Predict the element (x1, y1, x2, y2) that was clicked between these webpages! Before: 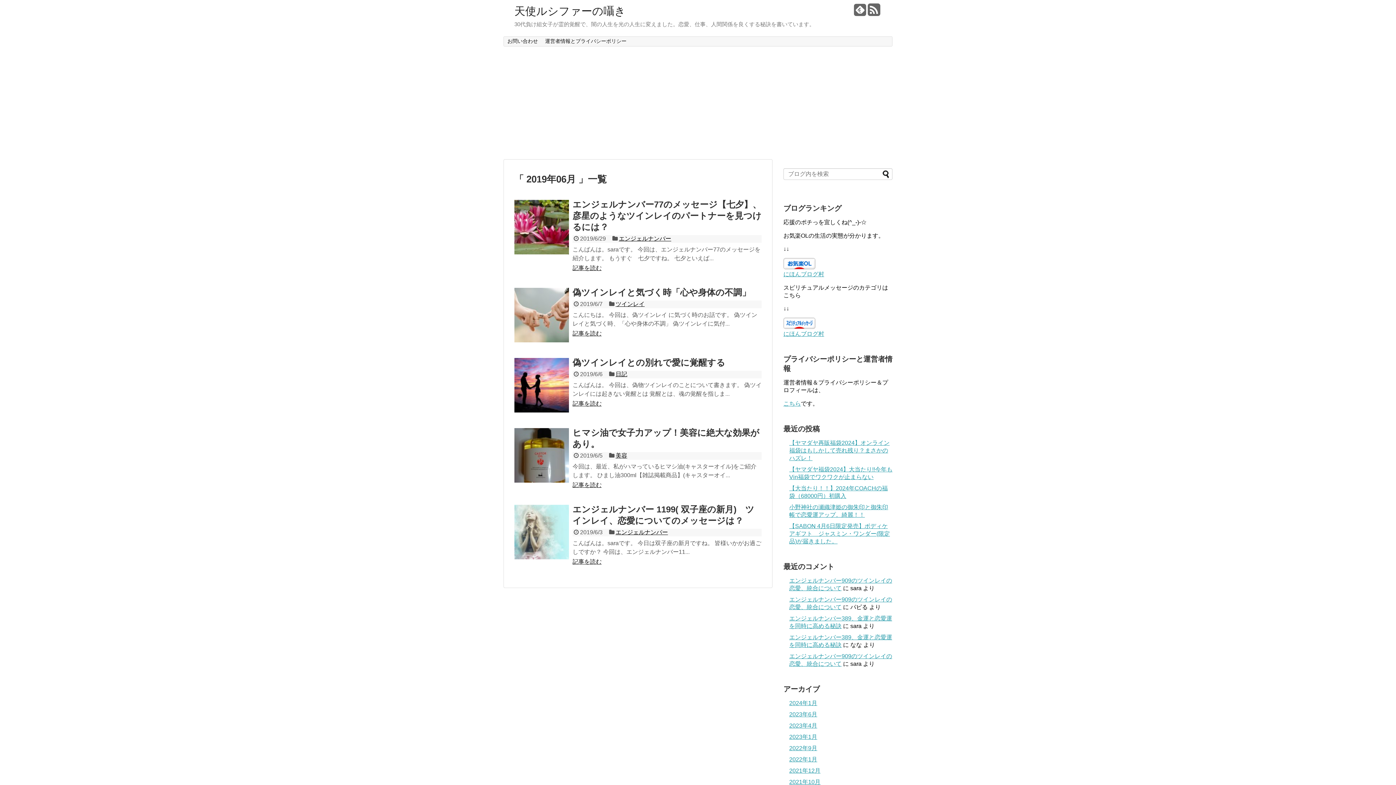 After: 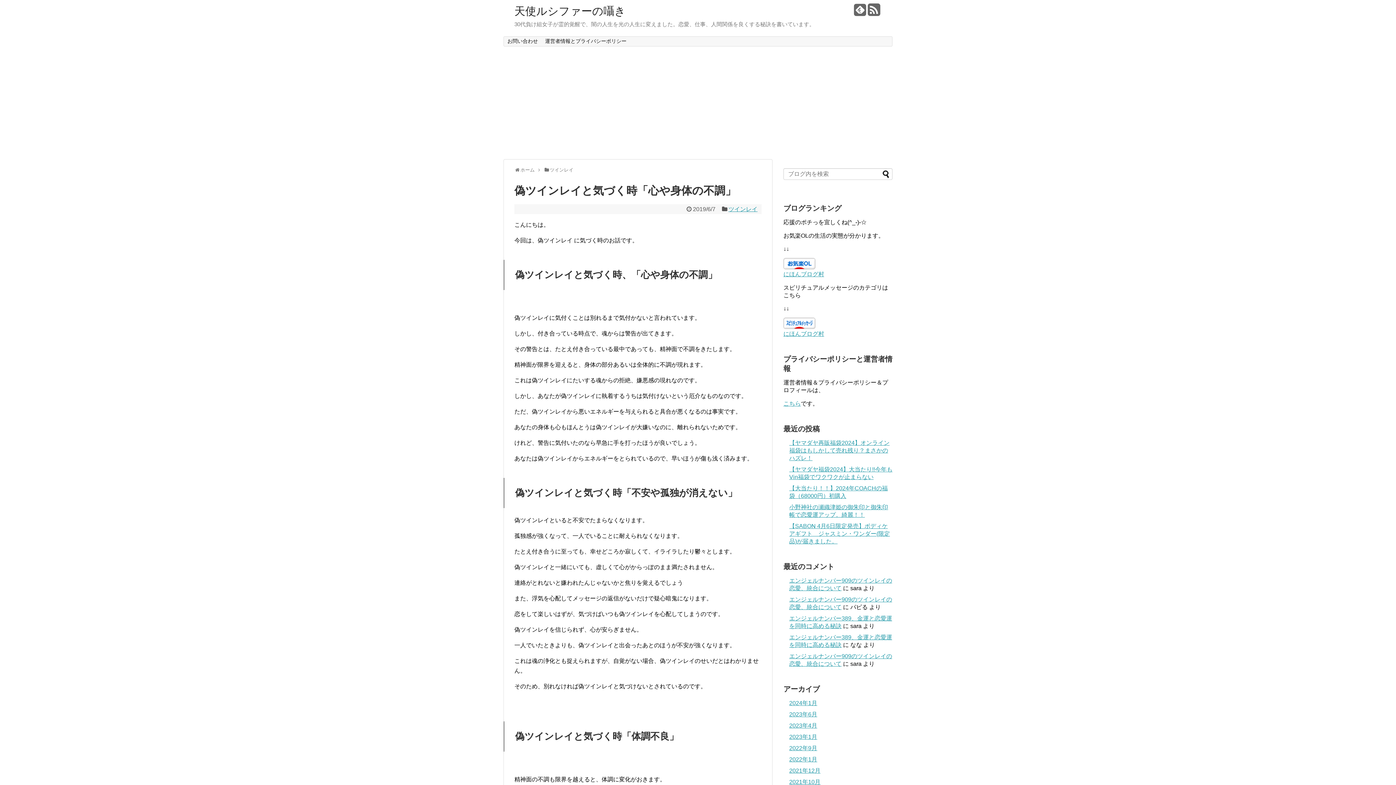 Action: bbox: (514, 288, 569, 342)